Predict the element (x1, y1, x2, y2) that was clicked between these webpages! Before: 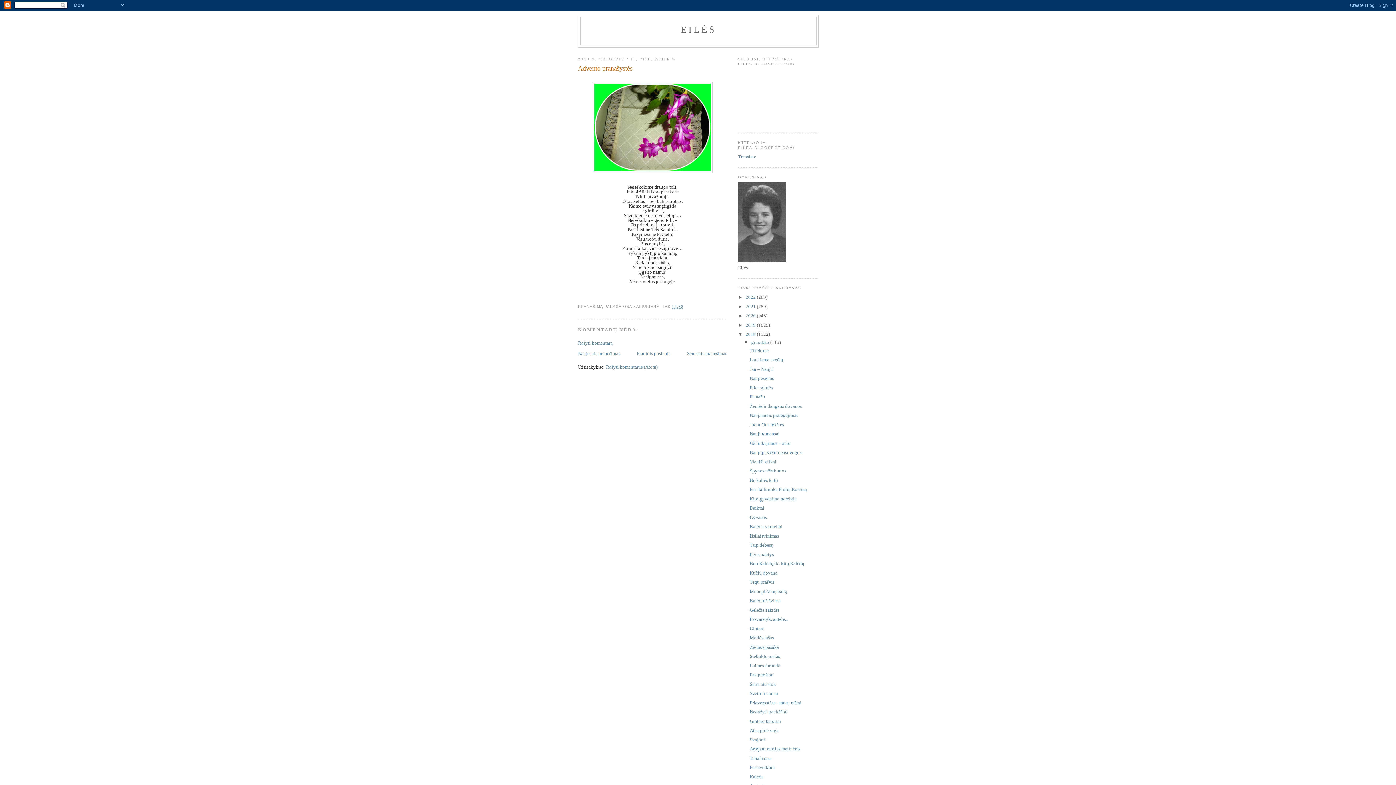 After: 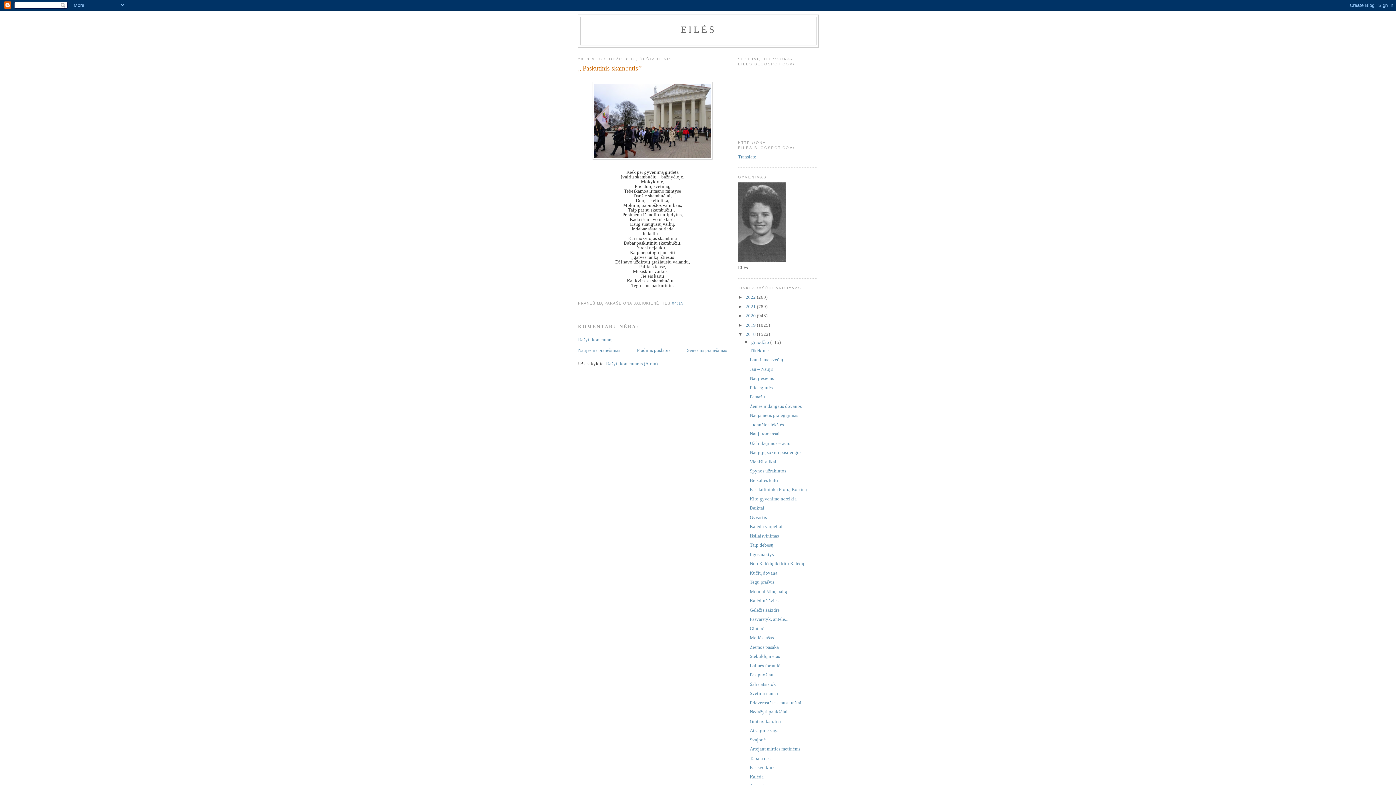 Action: label: Naujesnis pranešimas bbox: (578, 350, 620, 356)